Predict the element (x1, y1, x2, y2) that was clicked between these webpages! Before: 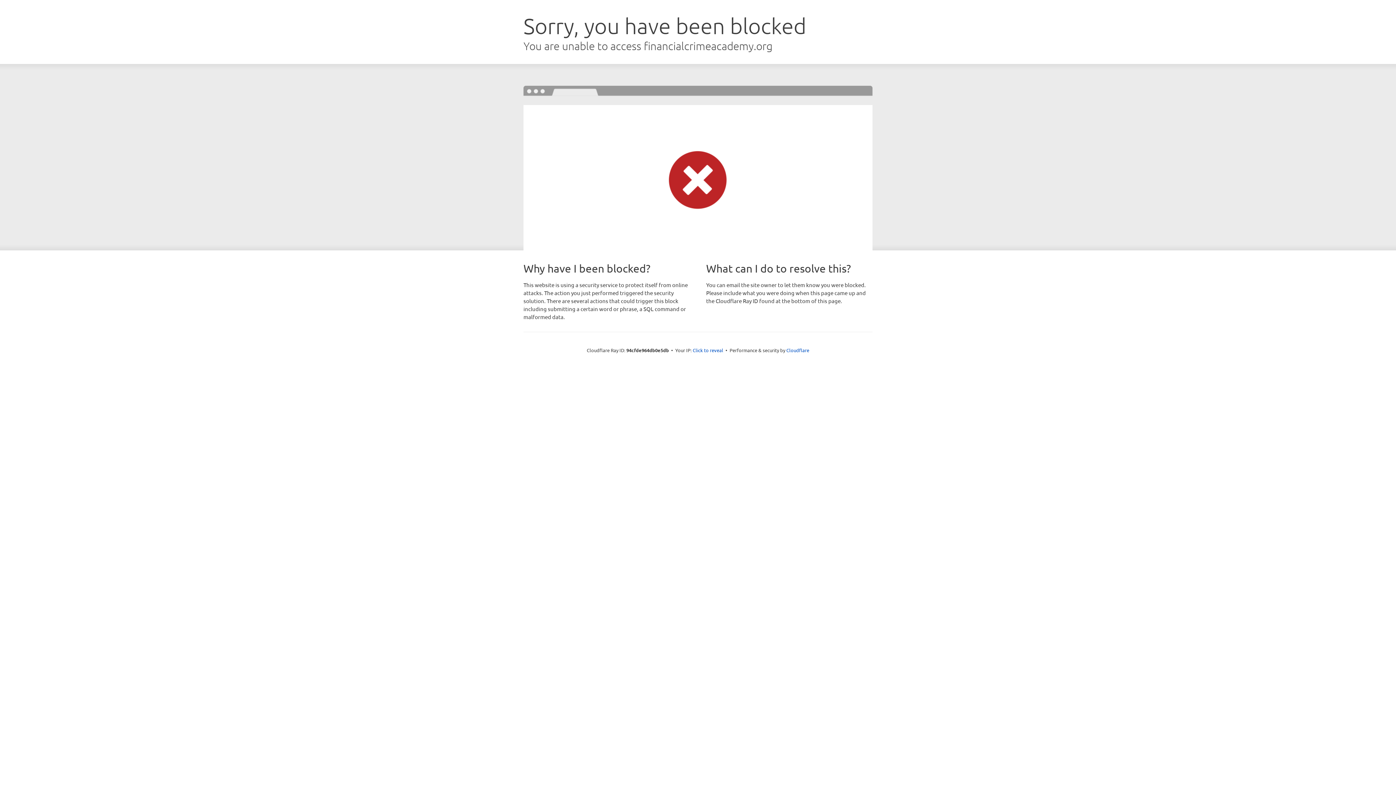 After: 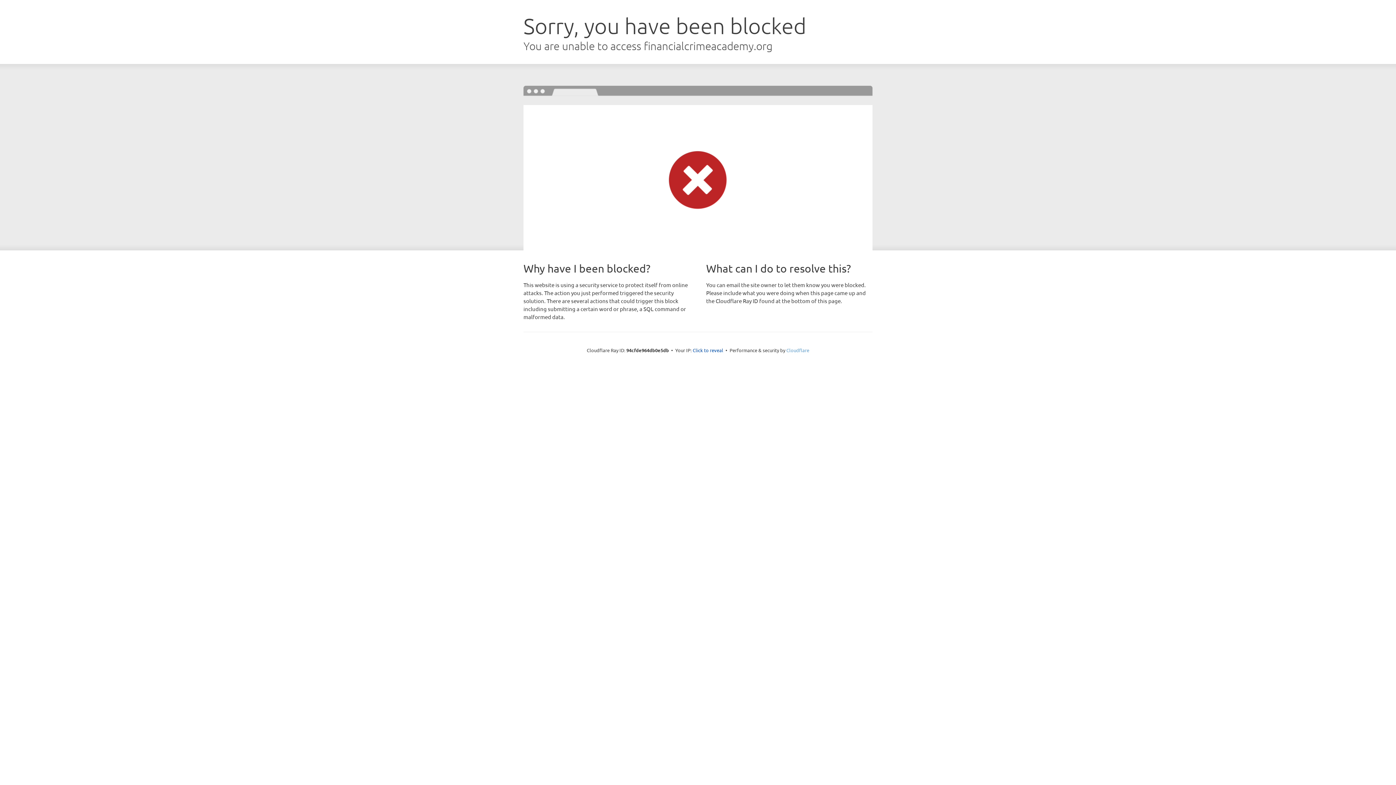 Action: label: Cloudflare bbox: (786, 347, 809, 353)